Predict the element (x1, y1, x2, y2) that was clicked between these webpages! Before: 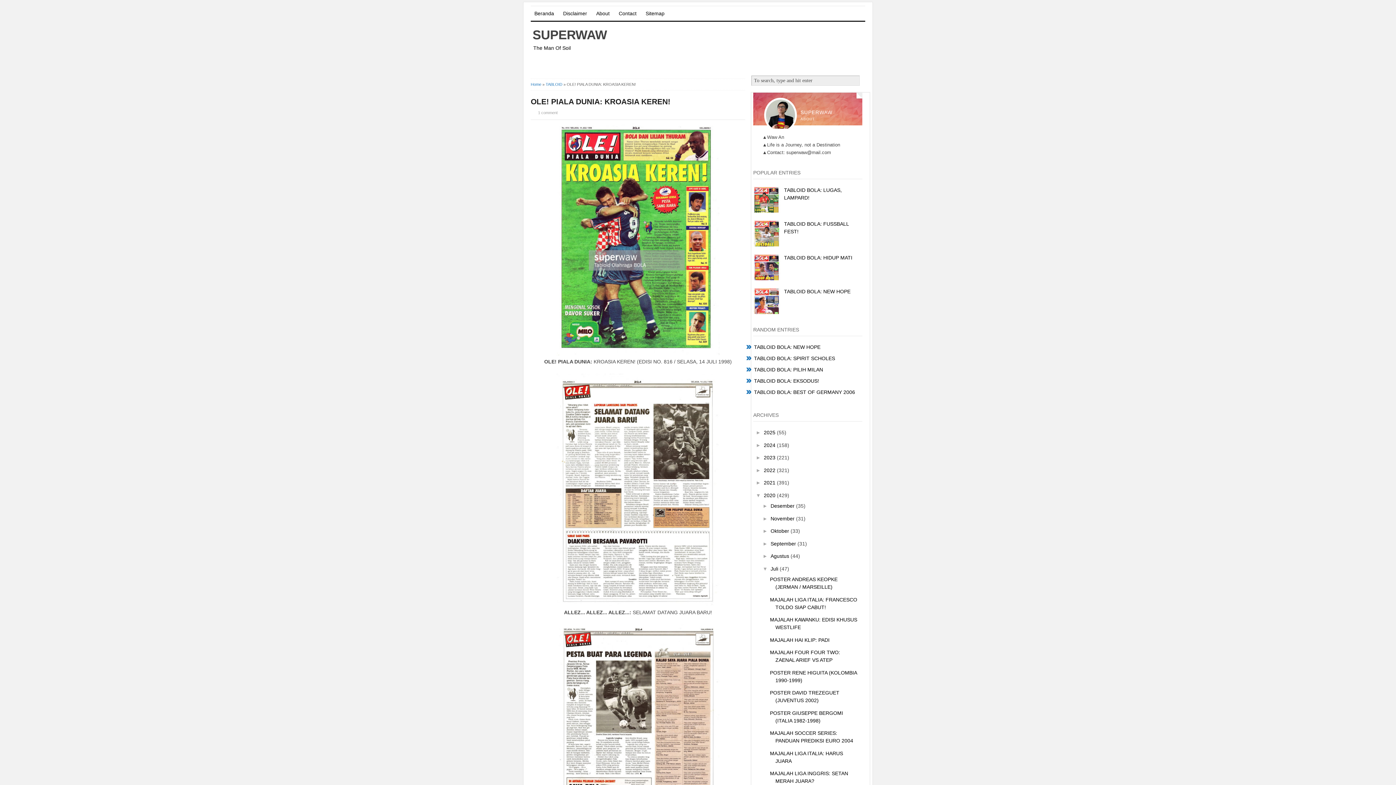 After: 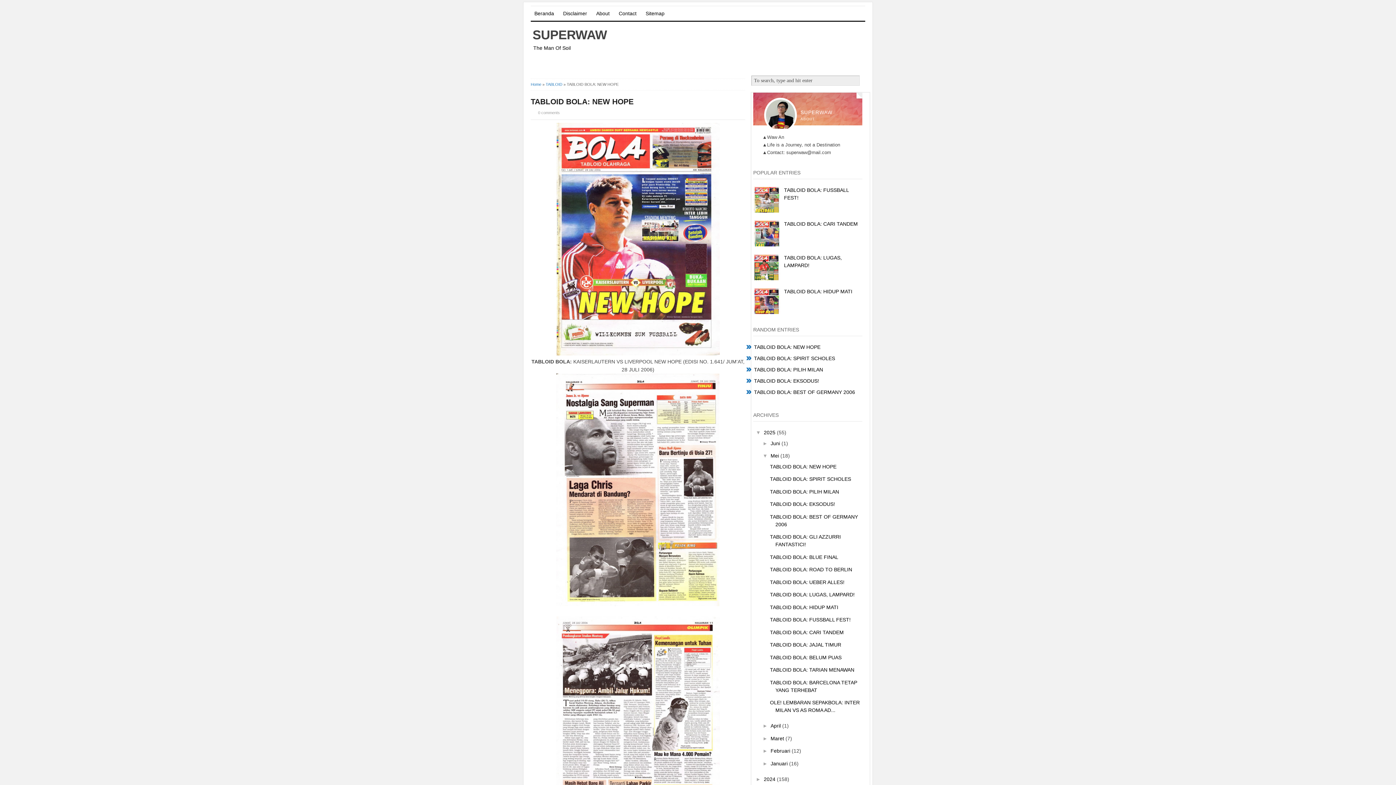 Action: bbox: (784, 288, 850, 294) label: TABLOID BOLA: NEW HOPE